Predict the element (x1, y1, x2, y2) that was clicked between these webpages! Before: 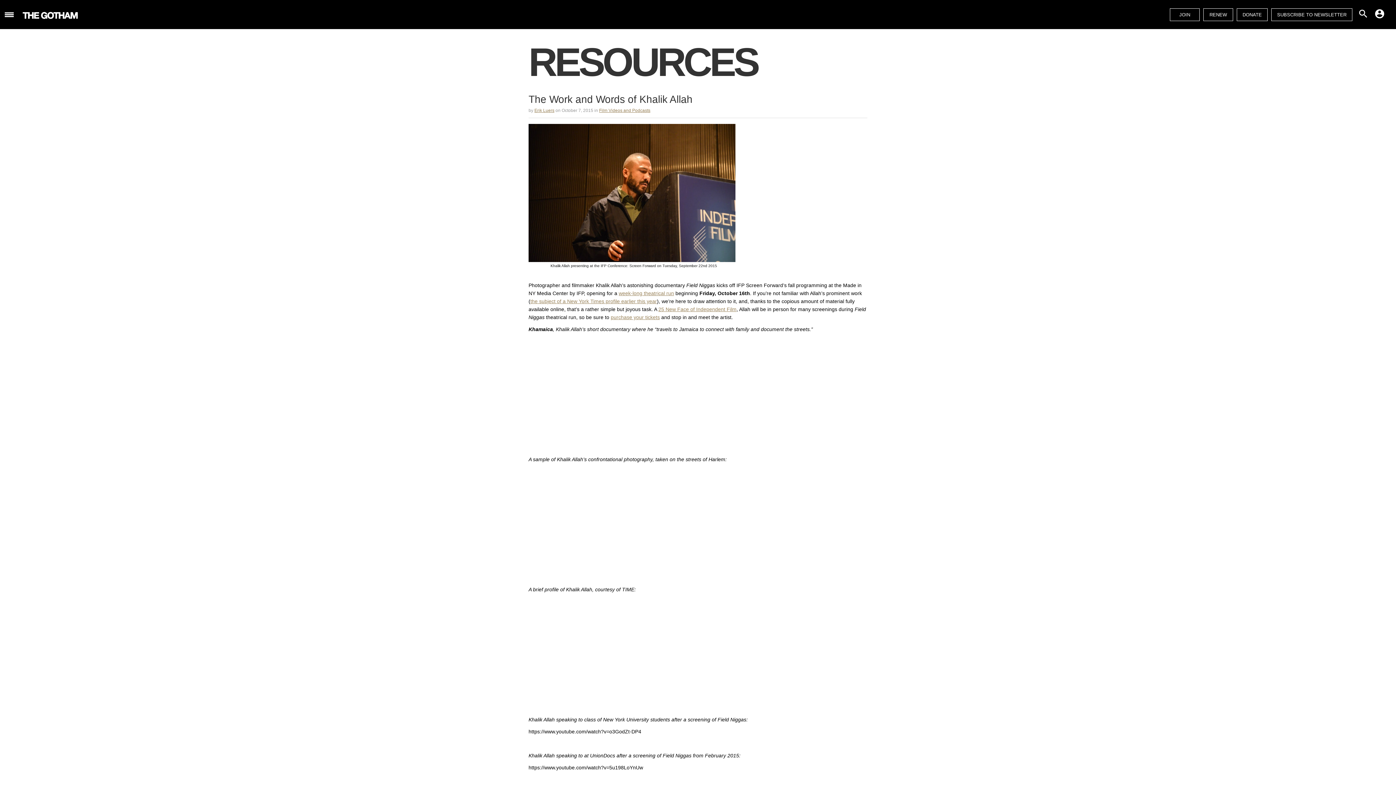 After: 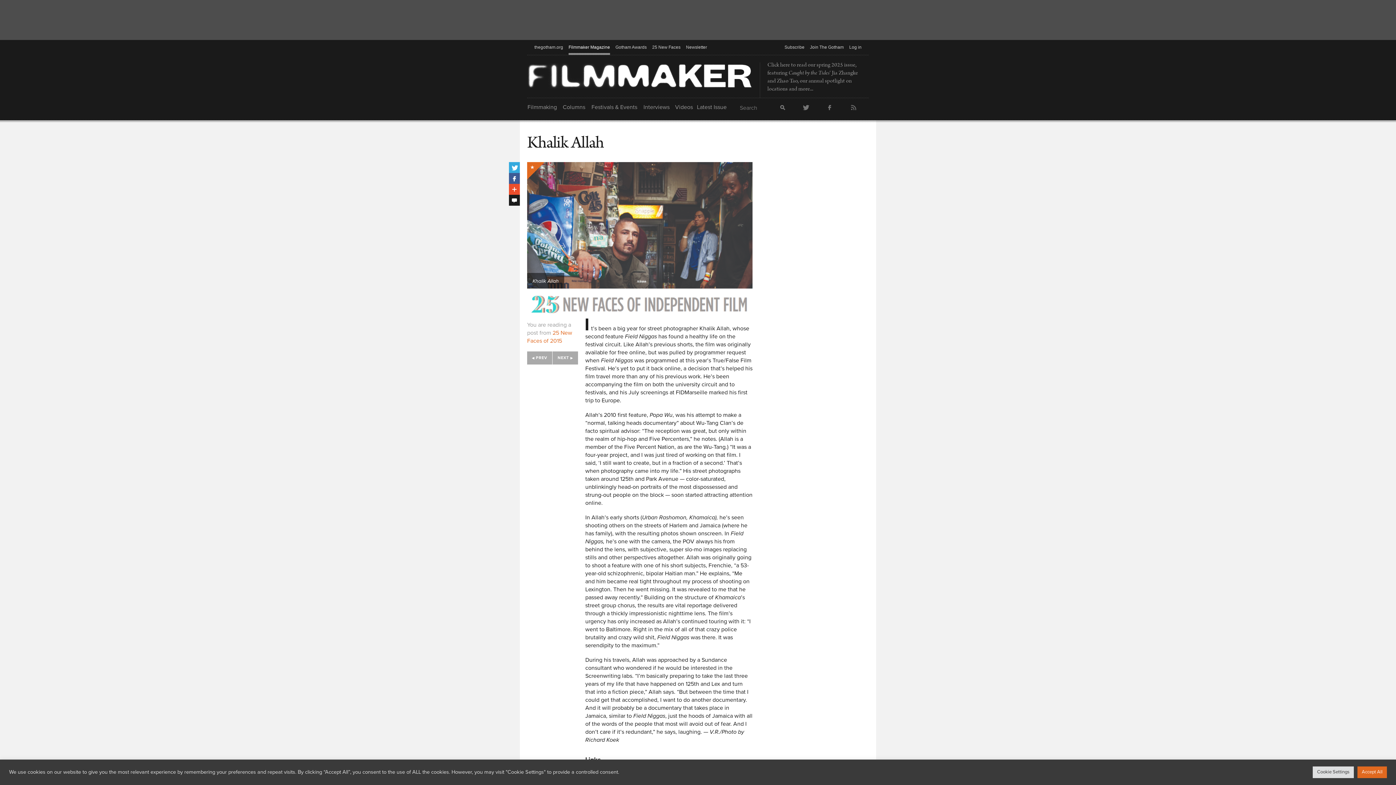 Action: label: 25 New Face of Independent Film bbox: (658, 306, 736, 312)